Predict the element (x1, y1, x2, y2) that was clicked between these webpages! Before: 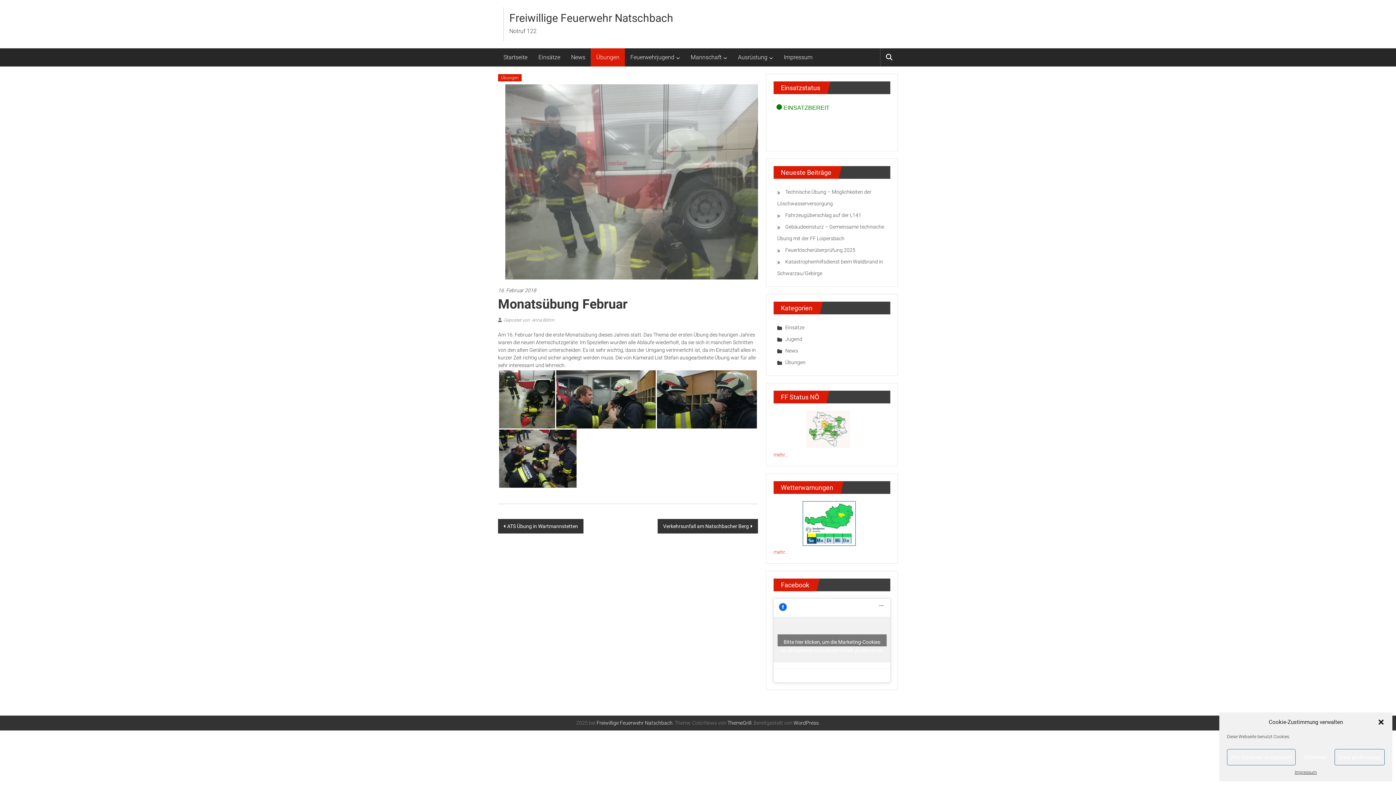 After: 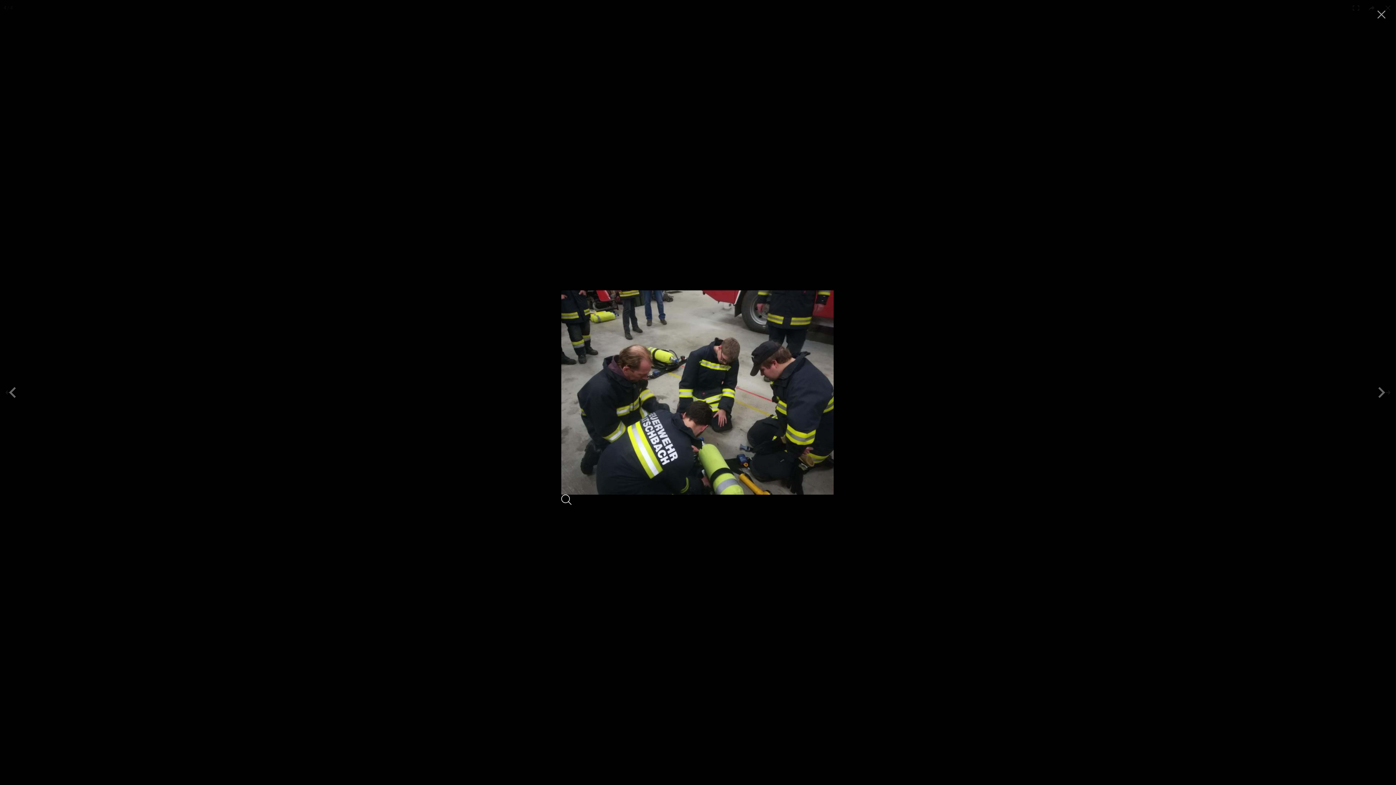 Action: bbox: (499, 431, 576, 490)